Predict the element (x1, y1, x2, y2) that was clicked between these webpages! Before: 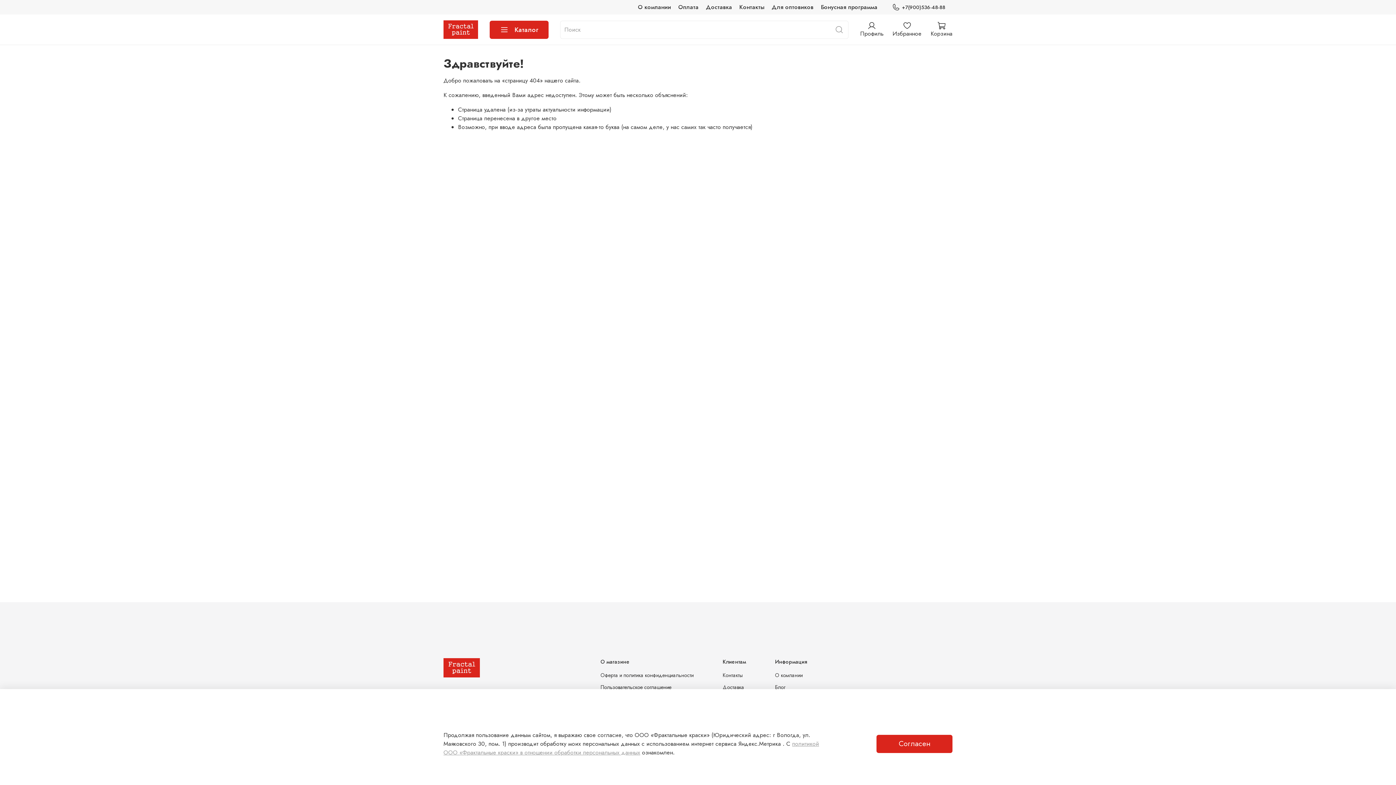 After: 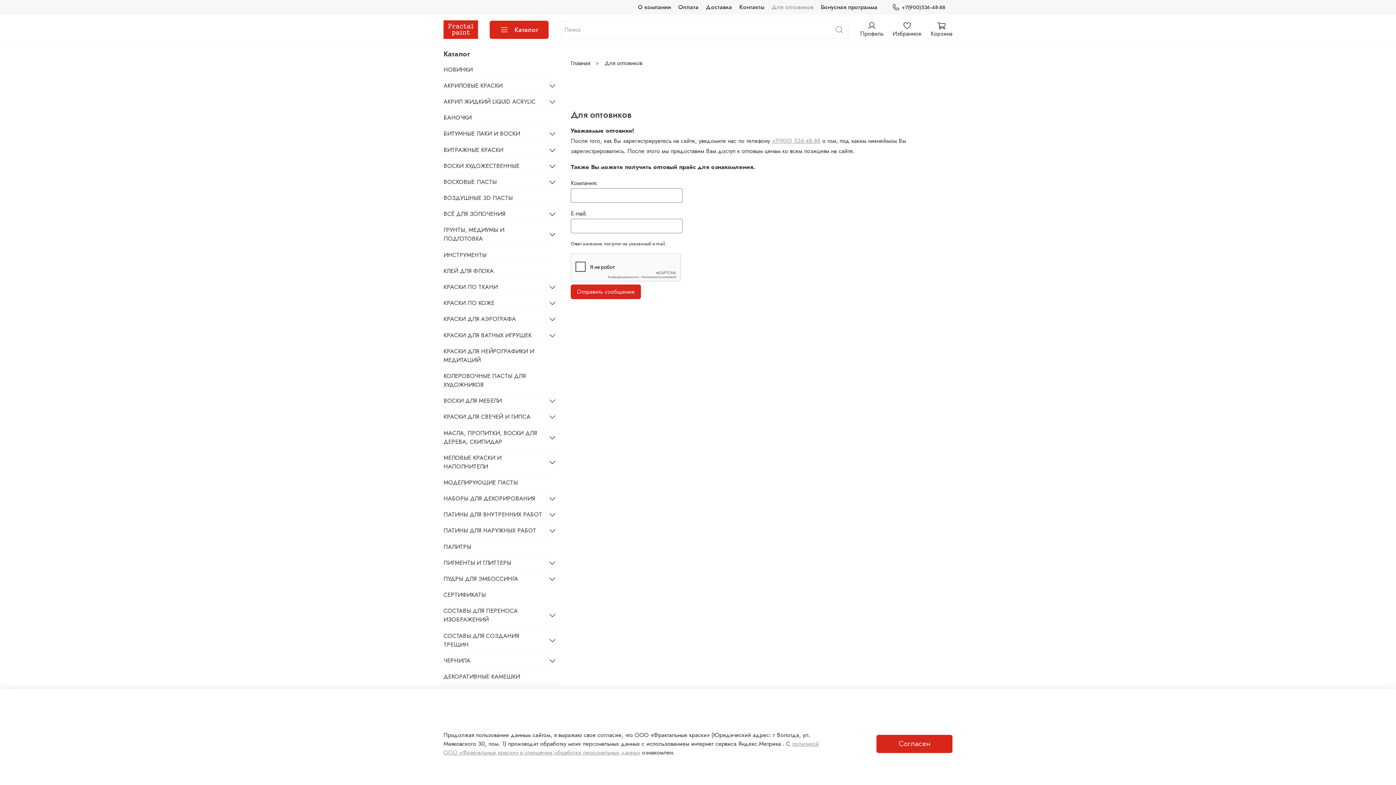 Action: bbox: (771, 2, 813, 11) label: Для оптовиков